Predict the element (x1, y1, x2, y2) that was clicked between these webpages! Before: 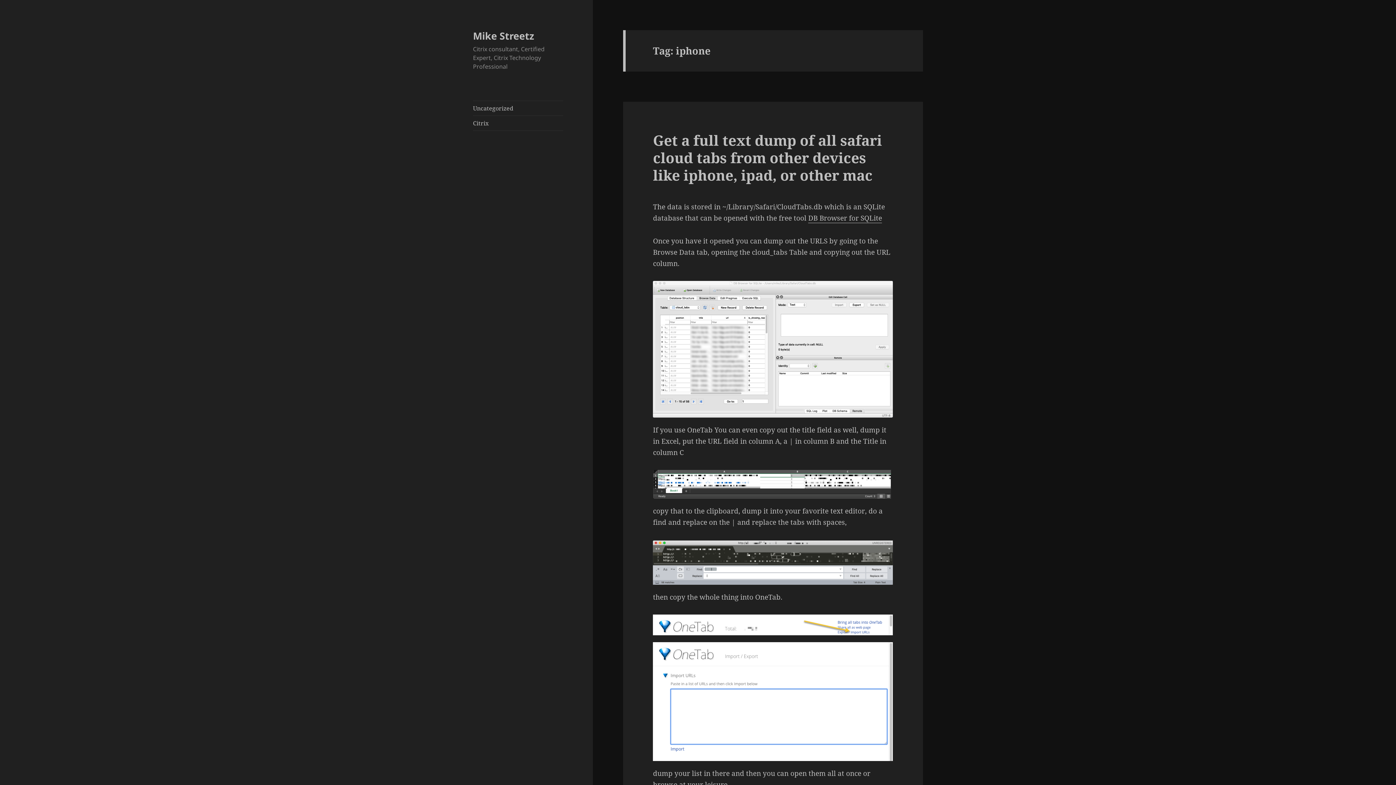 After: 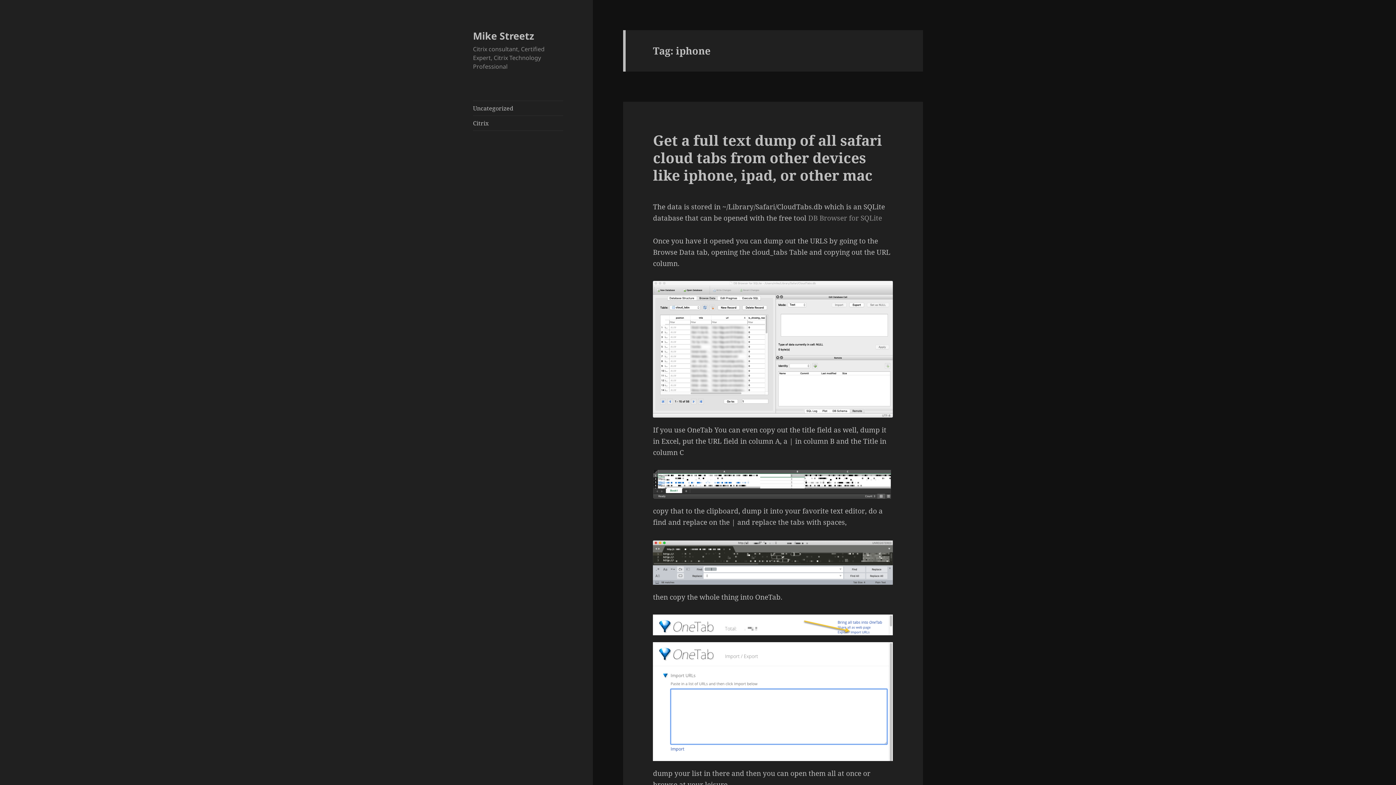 Action: bbox: (808, 213, 882, 223) label: The data is stored in ~/Library/Safari/CloudTabs.db which is an SQLite database that can be opened with the free tool DB Browser for SQLite (opens in a new tab)